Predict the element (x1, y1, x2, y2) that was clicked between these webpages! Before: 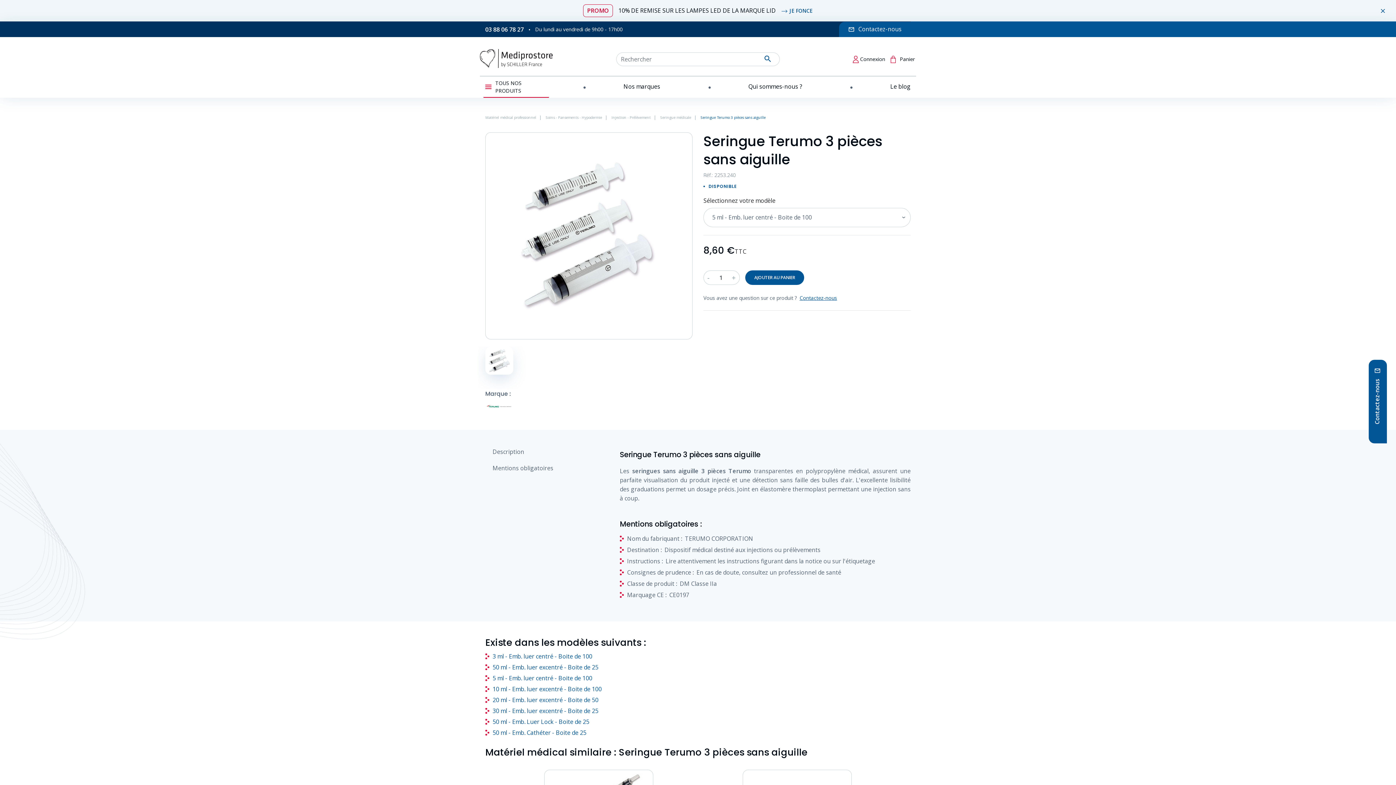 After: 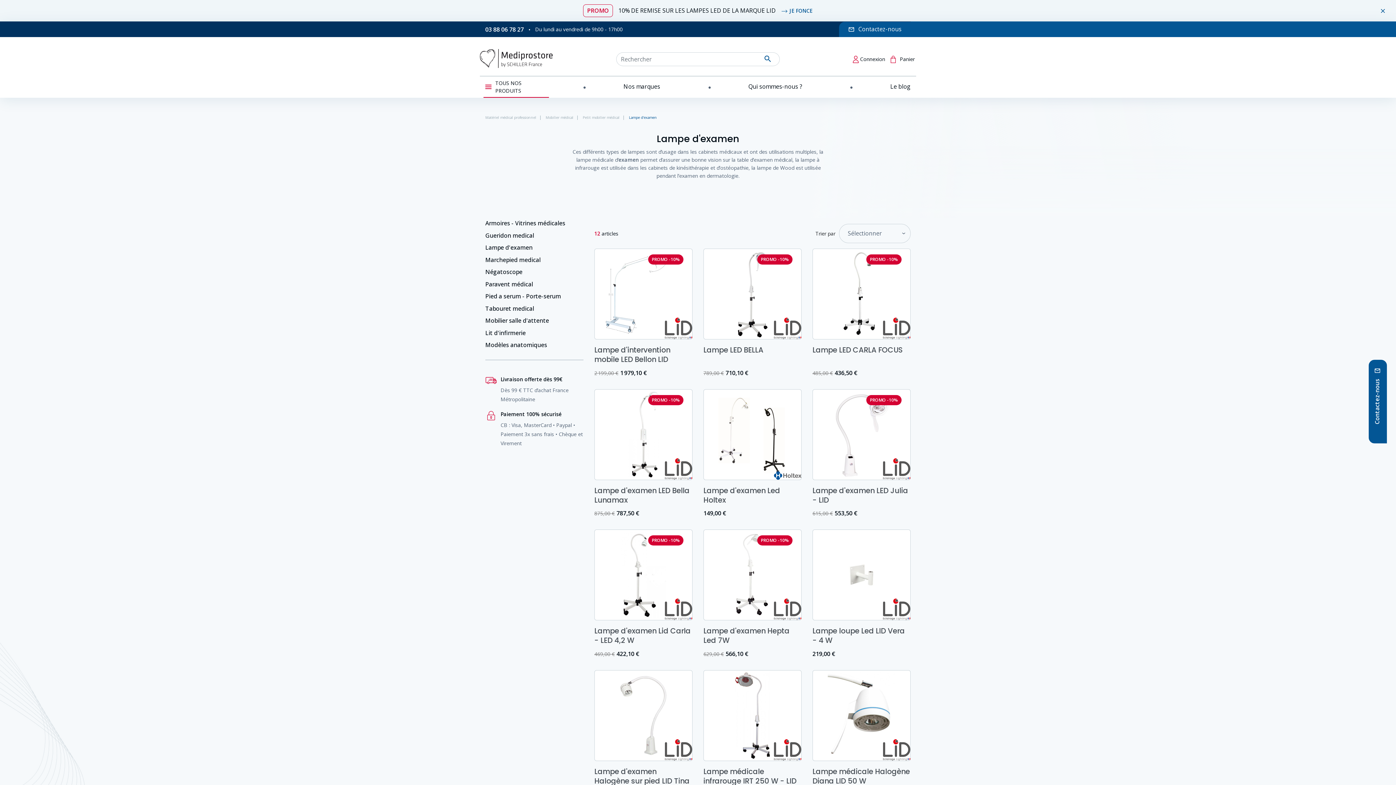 Action: bbox: (781, 6, 813, 14) label: JE FONCE